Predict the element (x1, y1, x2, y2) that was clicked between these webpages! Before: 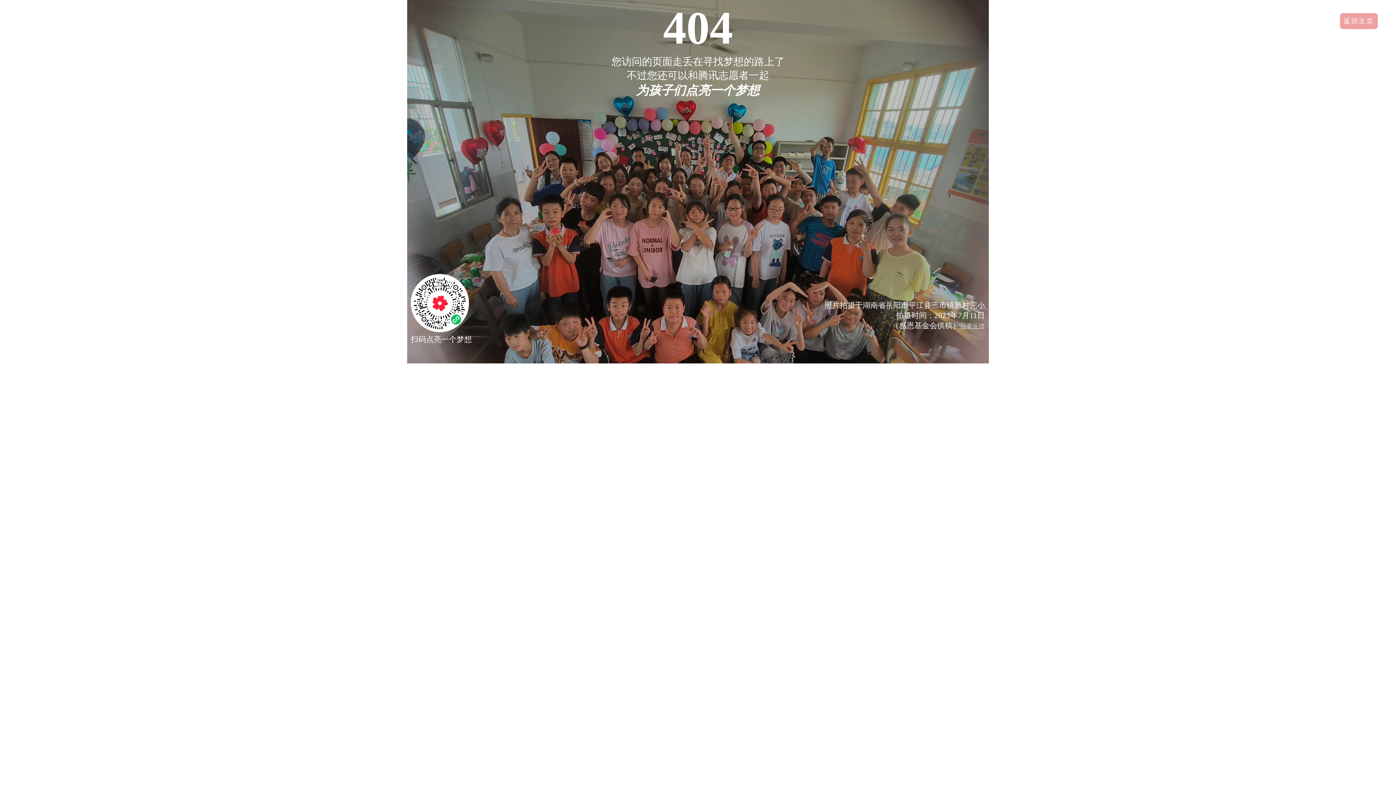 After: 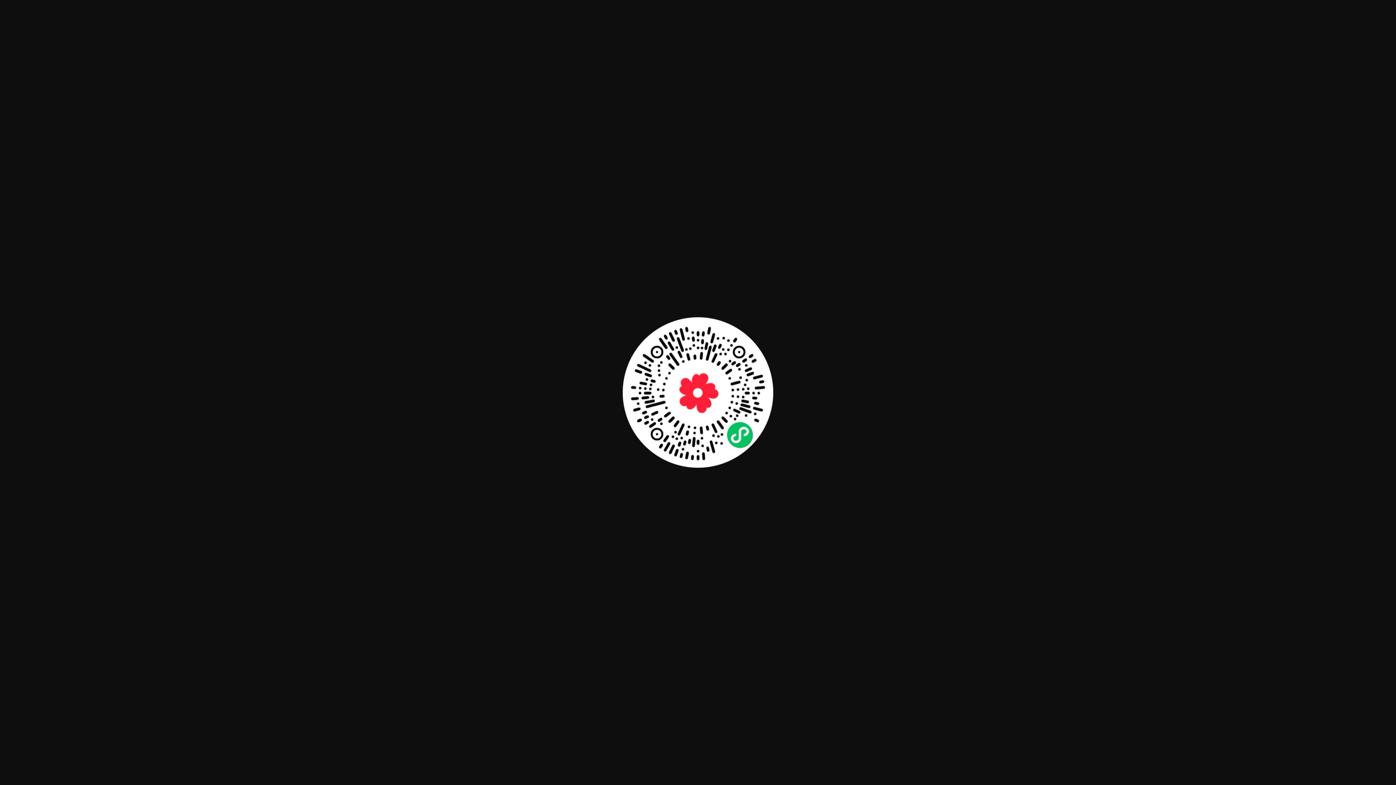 Action: bbox: (410, 325, 469, 334)